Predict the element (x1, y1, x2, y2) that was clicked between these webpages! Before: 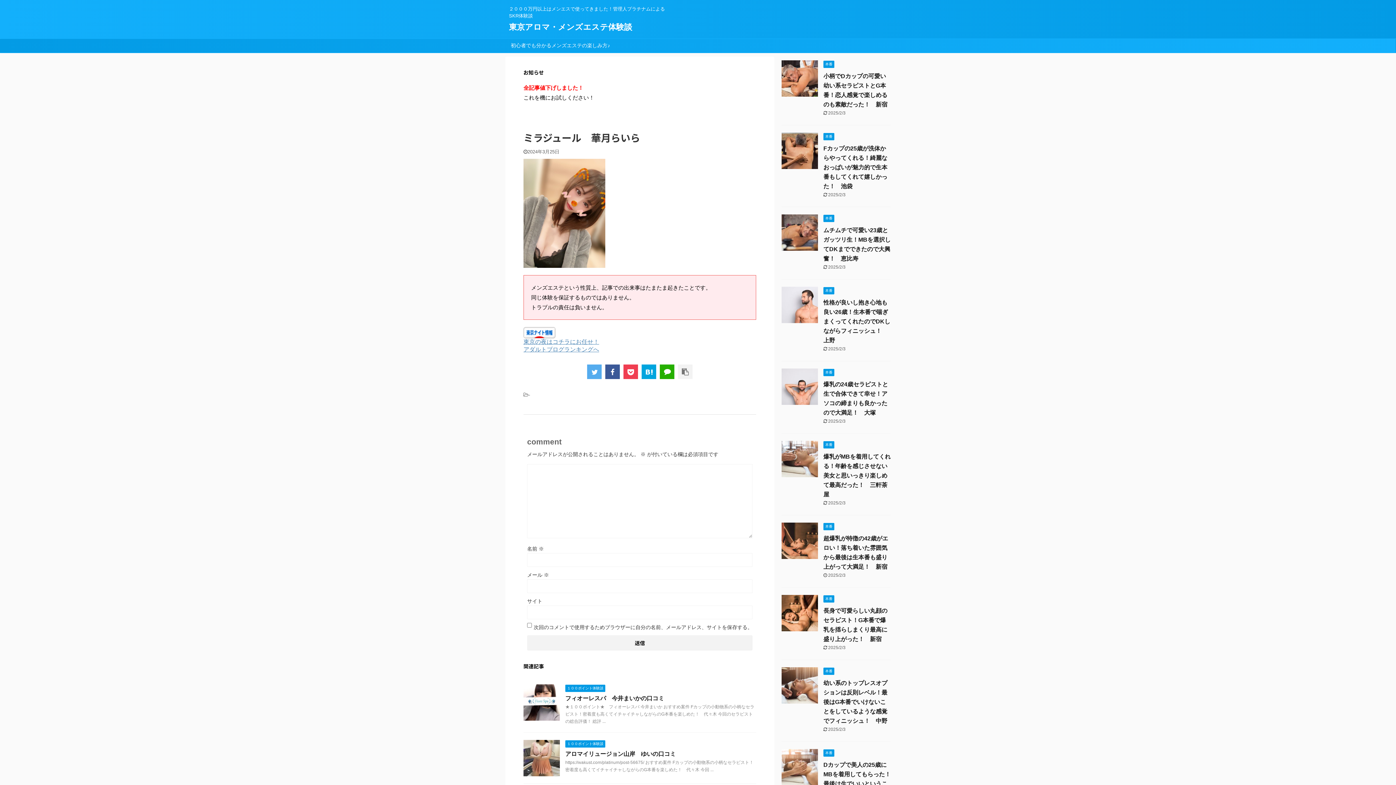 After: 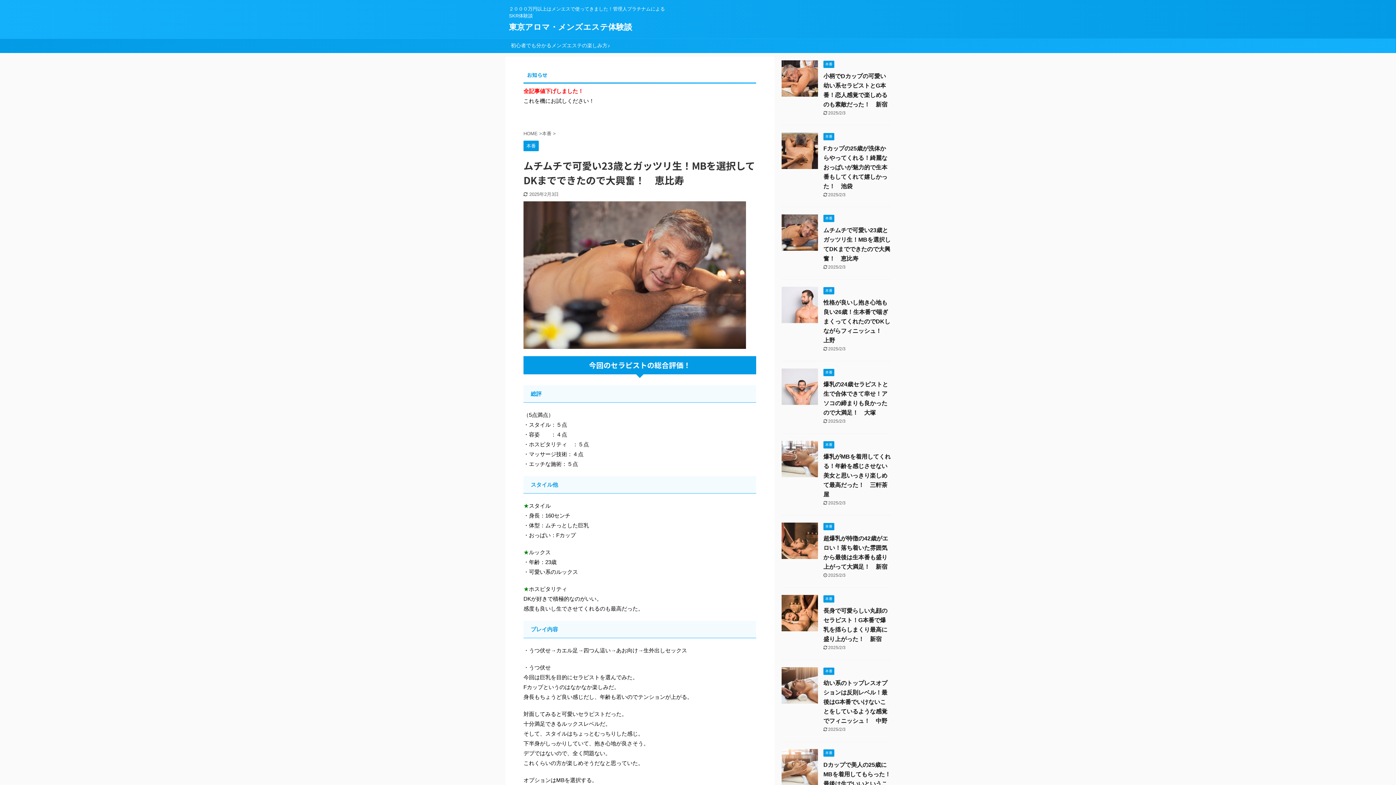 Action: bbox: (781, 244, 818, 250)